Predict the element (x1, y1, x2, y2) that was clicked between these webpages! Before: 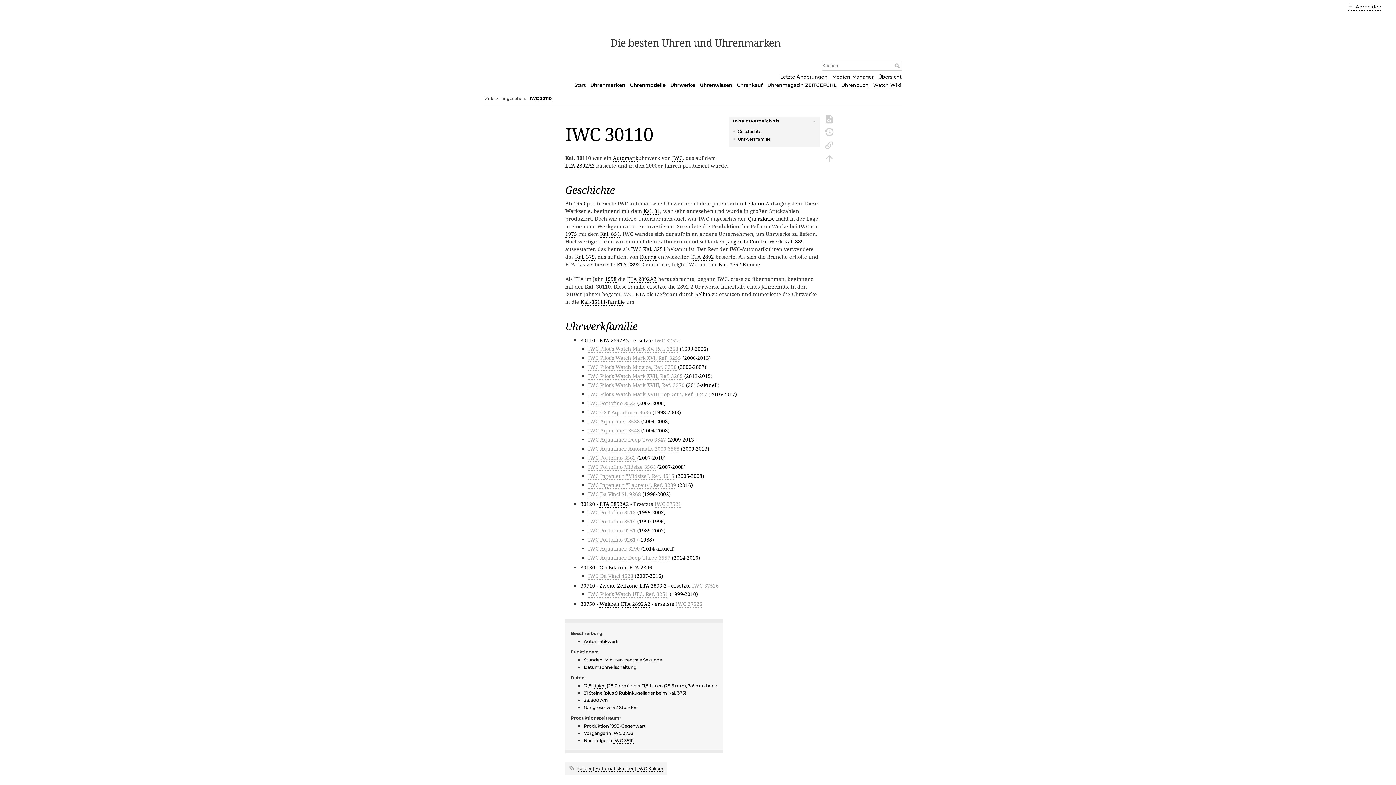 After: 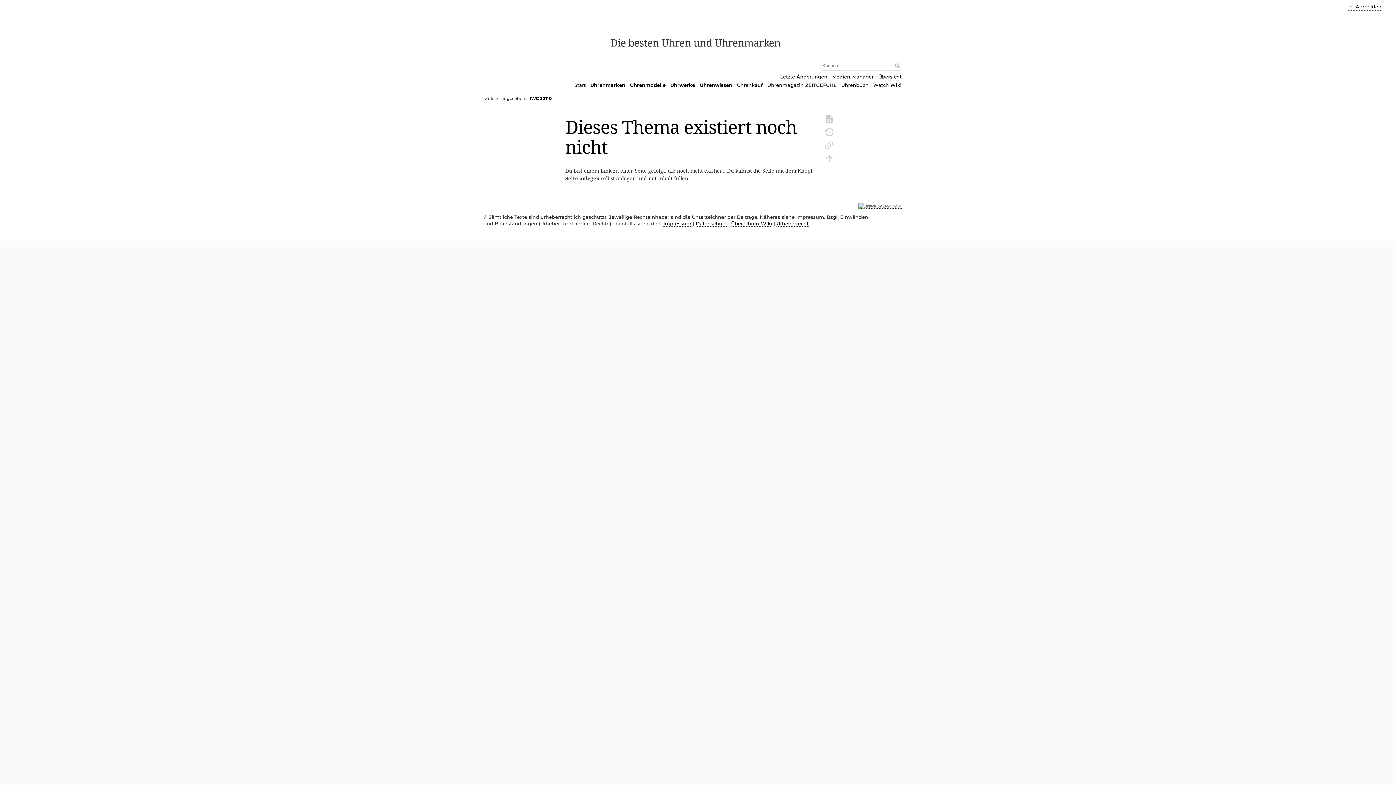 Action: bbox: (588, 463, 656, 470) label: IWC Portofino Midsize 3564